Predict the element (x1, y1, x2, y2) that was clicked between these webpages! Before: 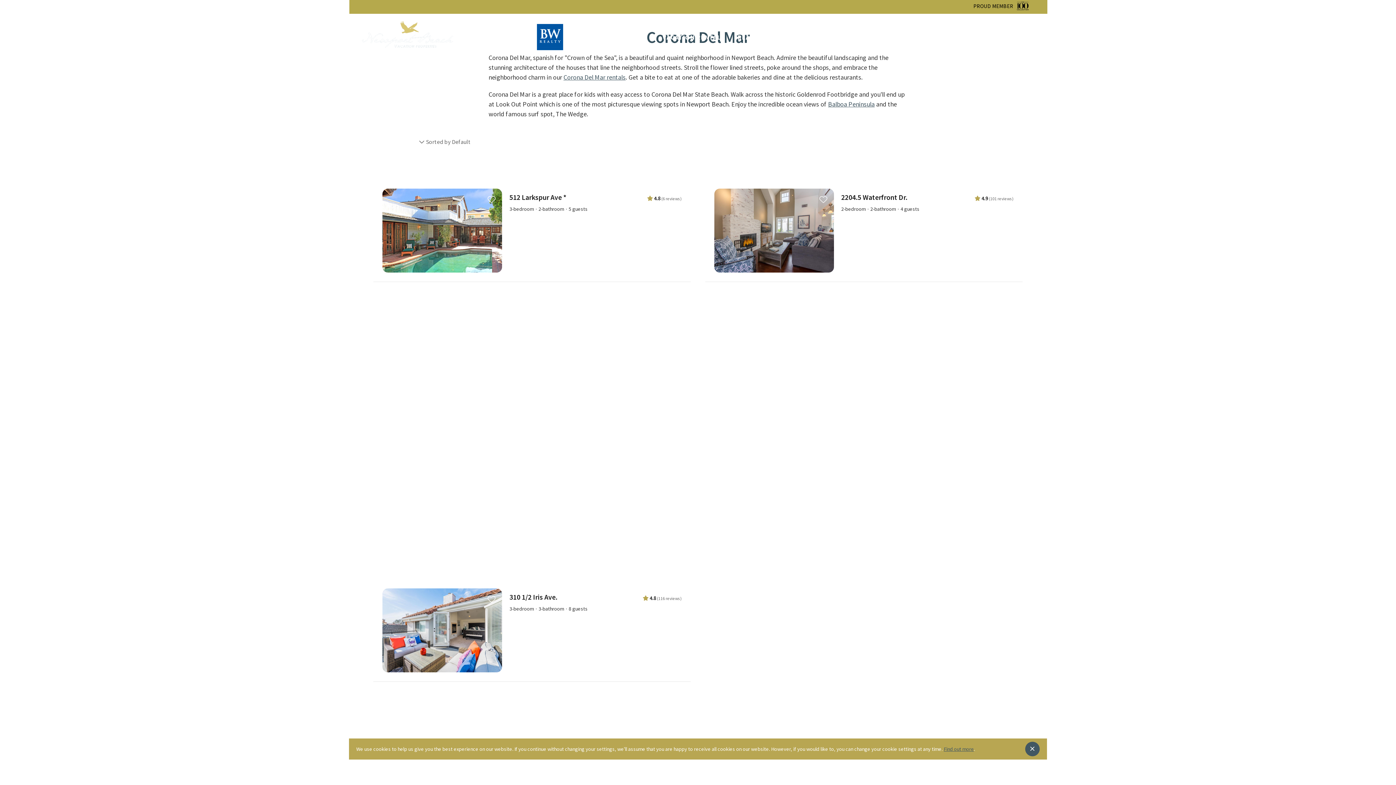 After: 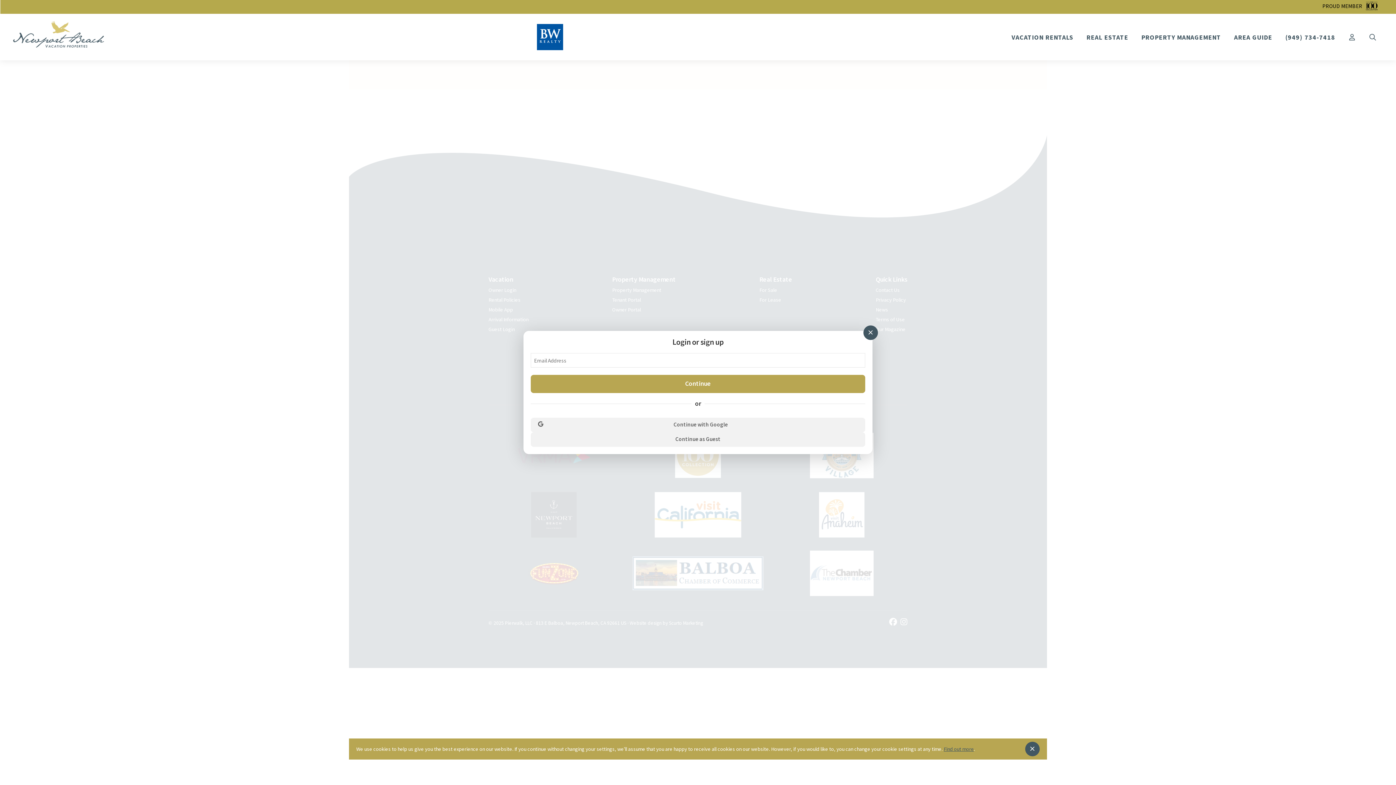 Action: bbox: (1348, 32, 1356, 41)